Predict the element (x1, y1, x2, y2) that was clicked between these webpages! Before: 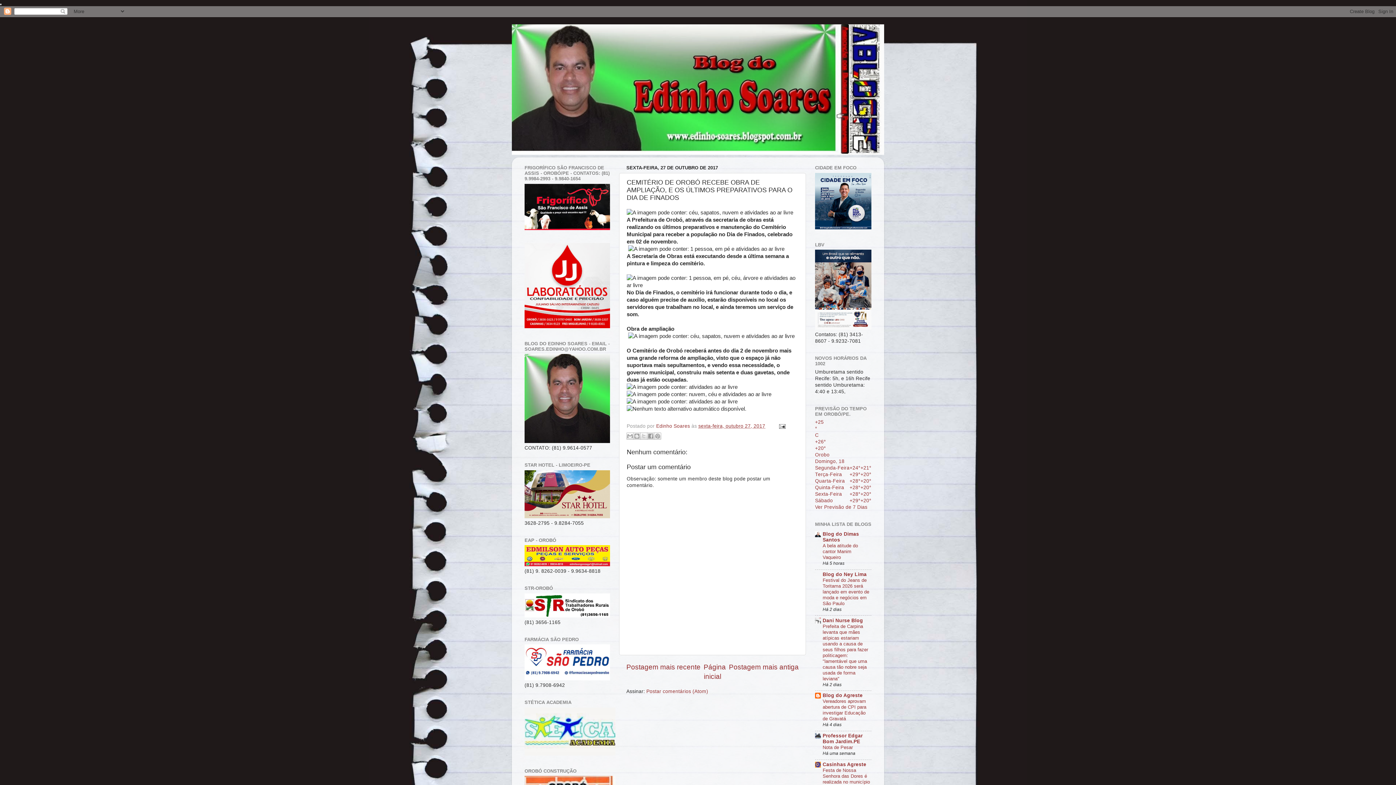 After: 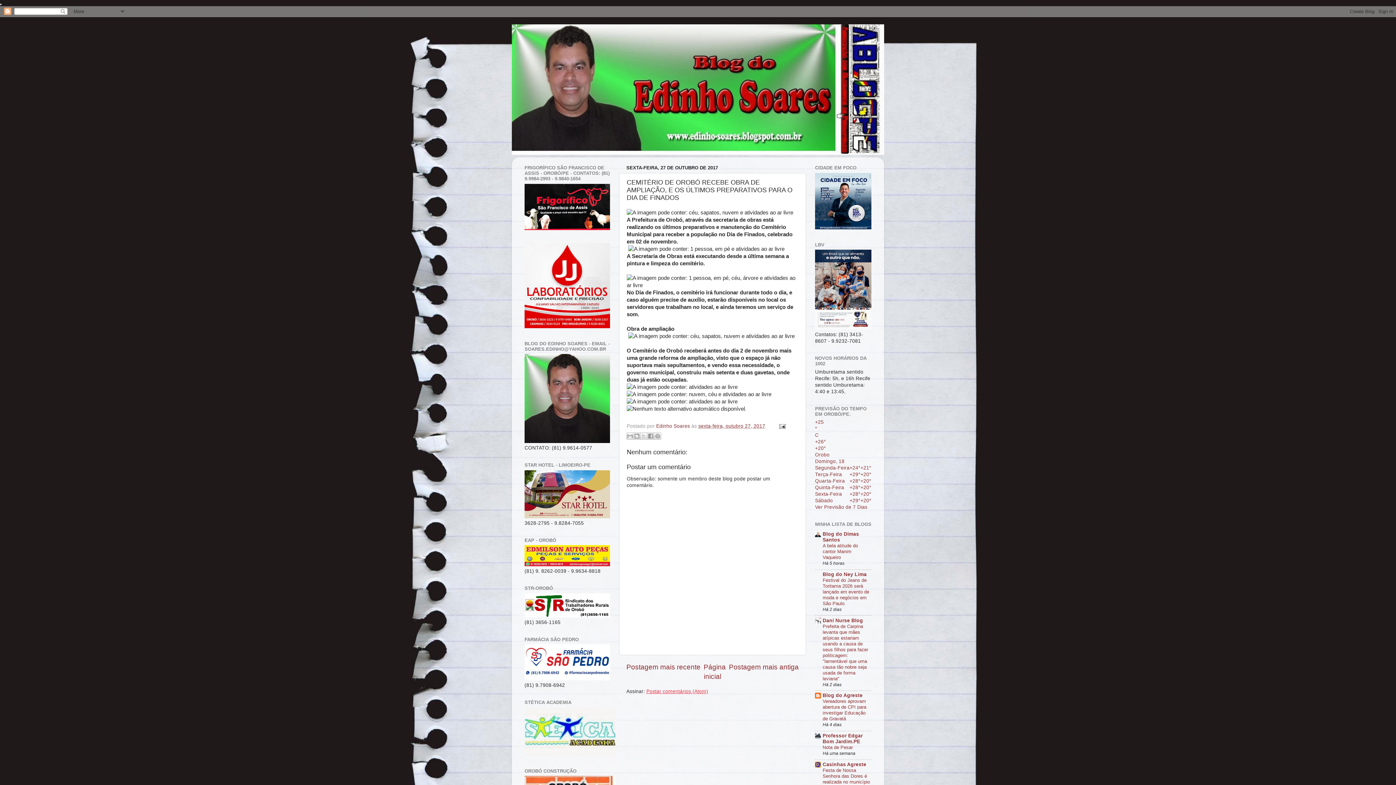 Action: bbox: (646, 689, 708, 694) label: Postar comentários (Atom)